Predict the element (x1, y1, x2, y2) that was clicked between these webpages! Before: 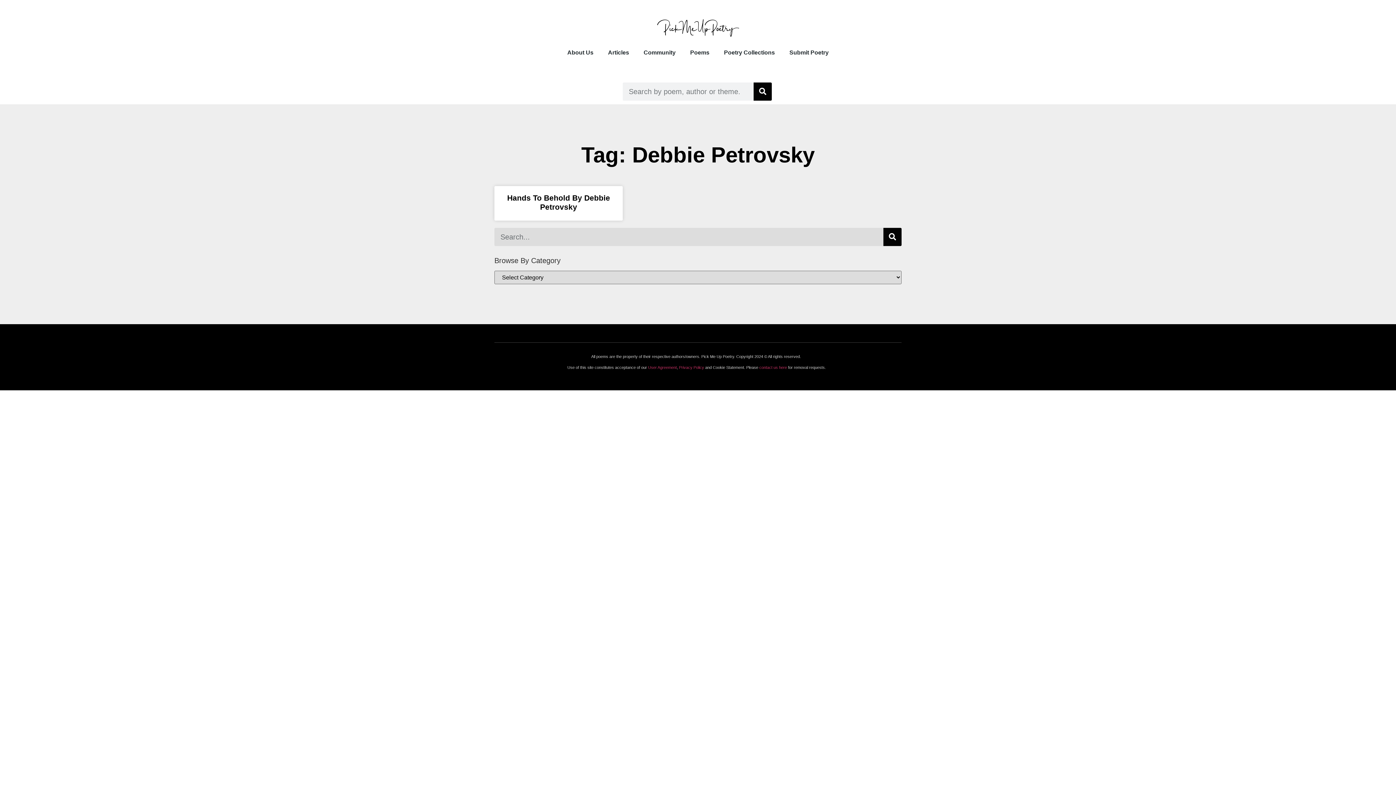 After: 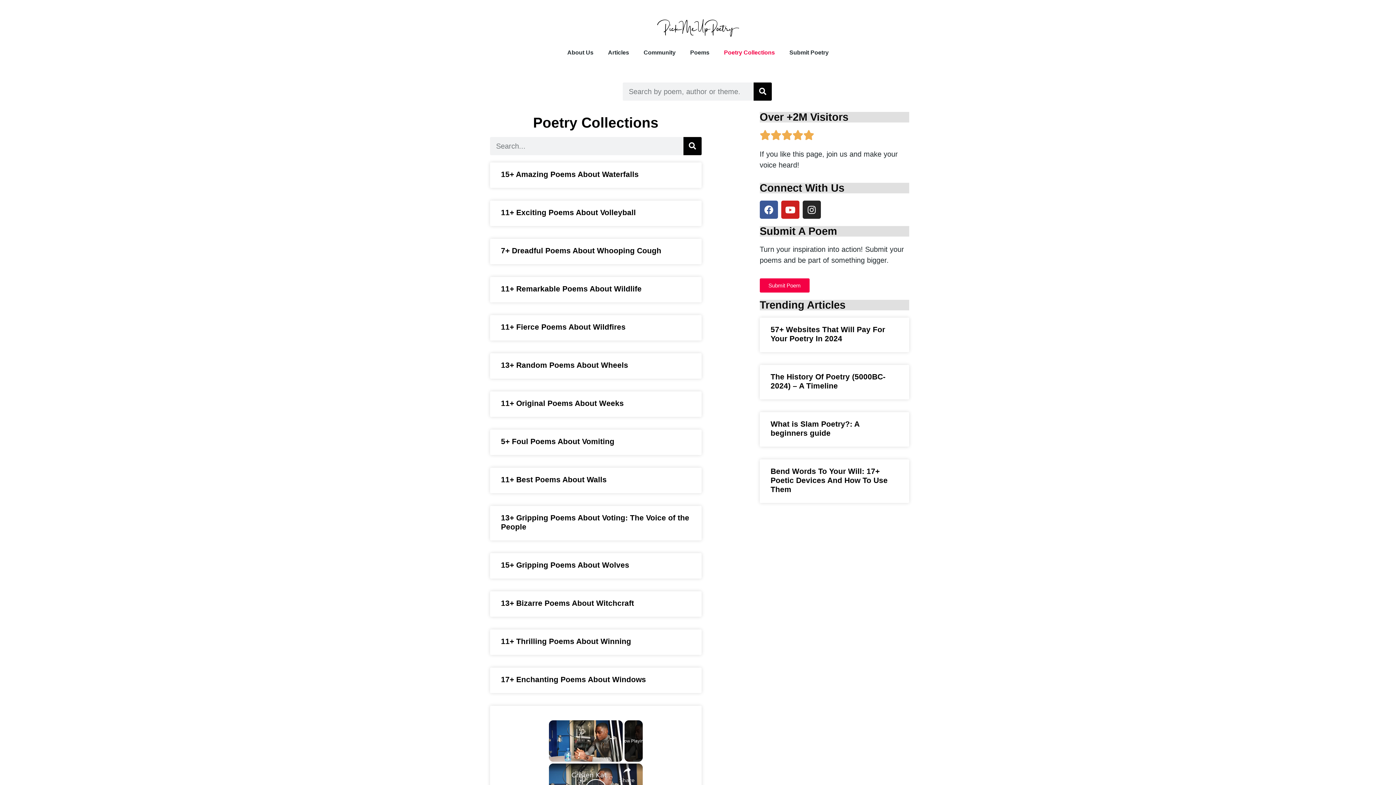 Action: bbox: (716, 44, 782, 60) label: Poetry Collections